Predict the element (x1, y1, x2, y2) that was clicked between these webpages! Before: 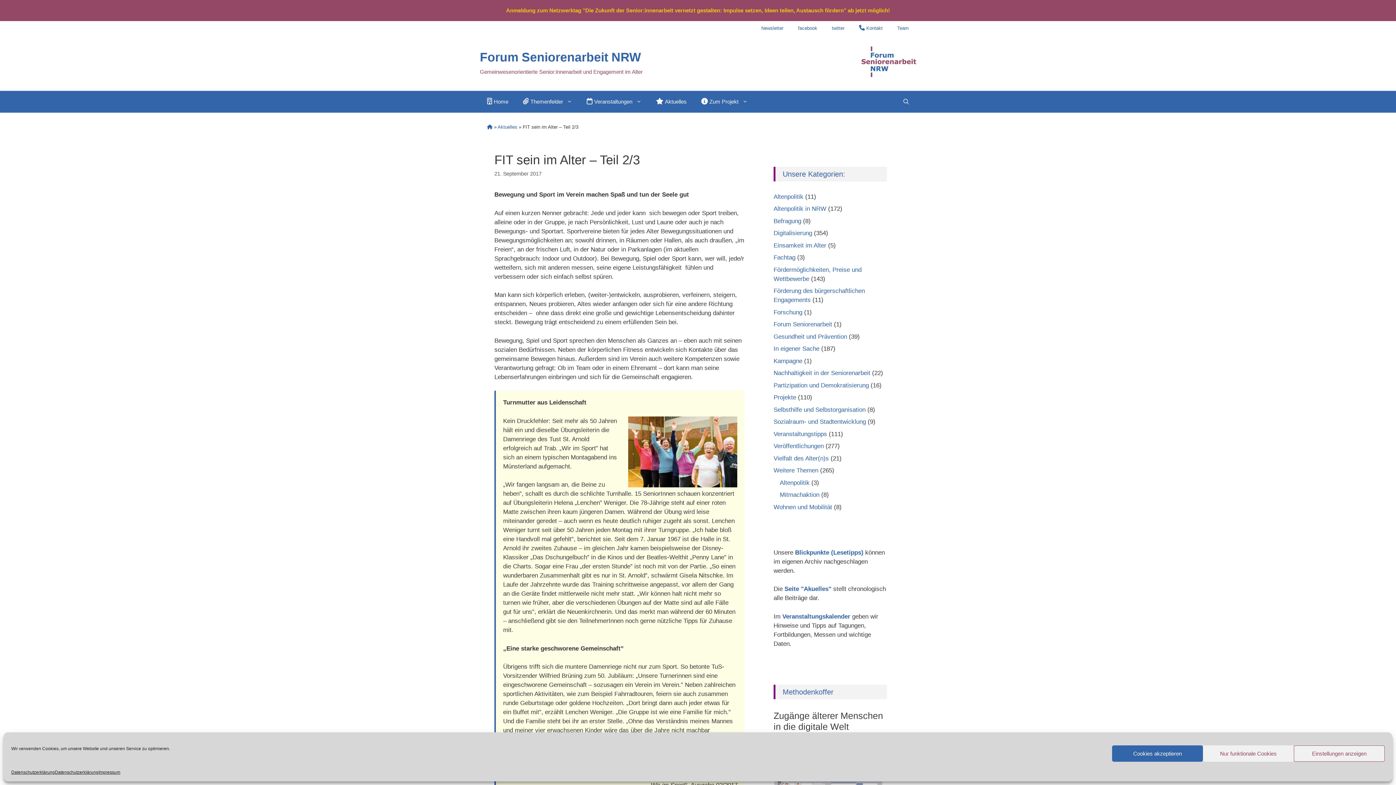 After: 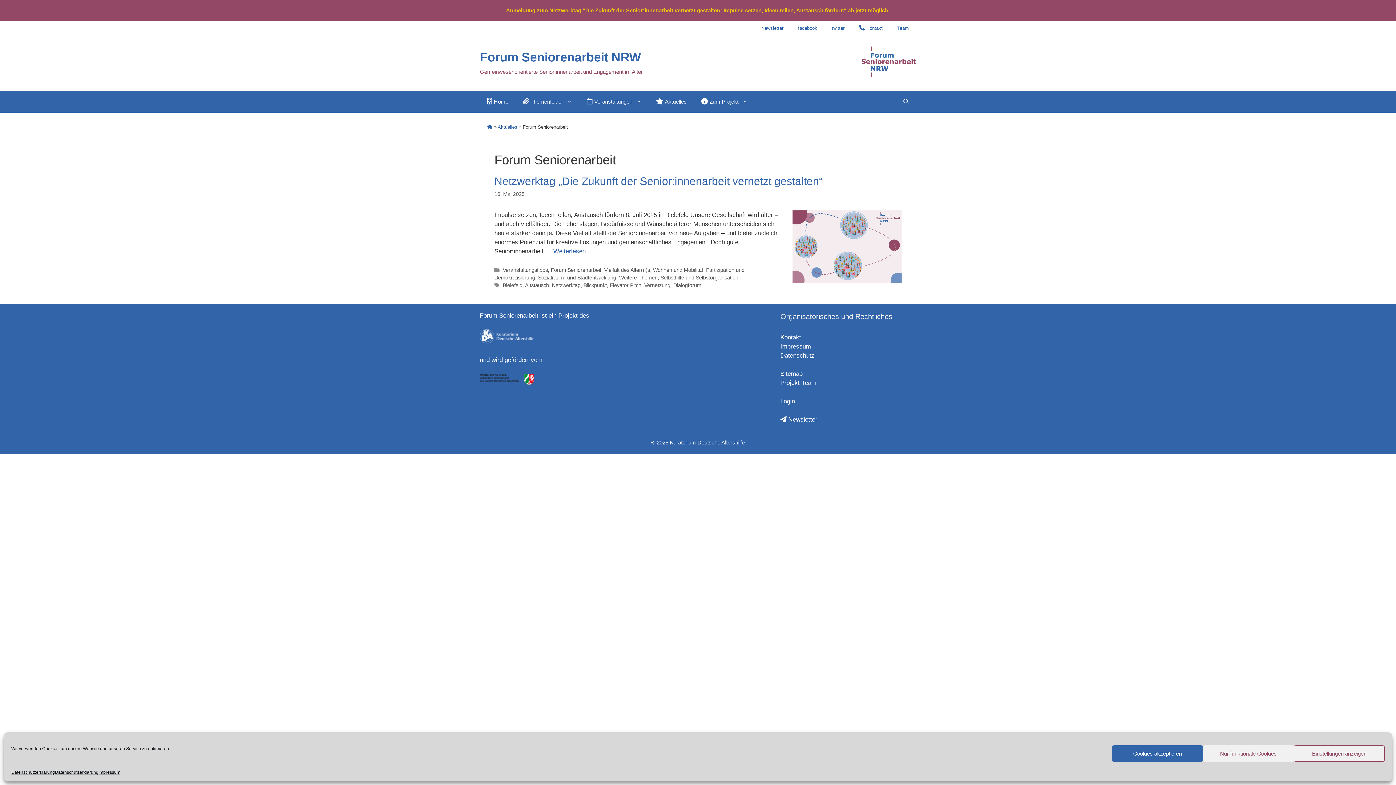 Action: bbox: (773, 321, 832, 328) label: Forum Seniorenarbeit